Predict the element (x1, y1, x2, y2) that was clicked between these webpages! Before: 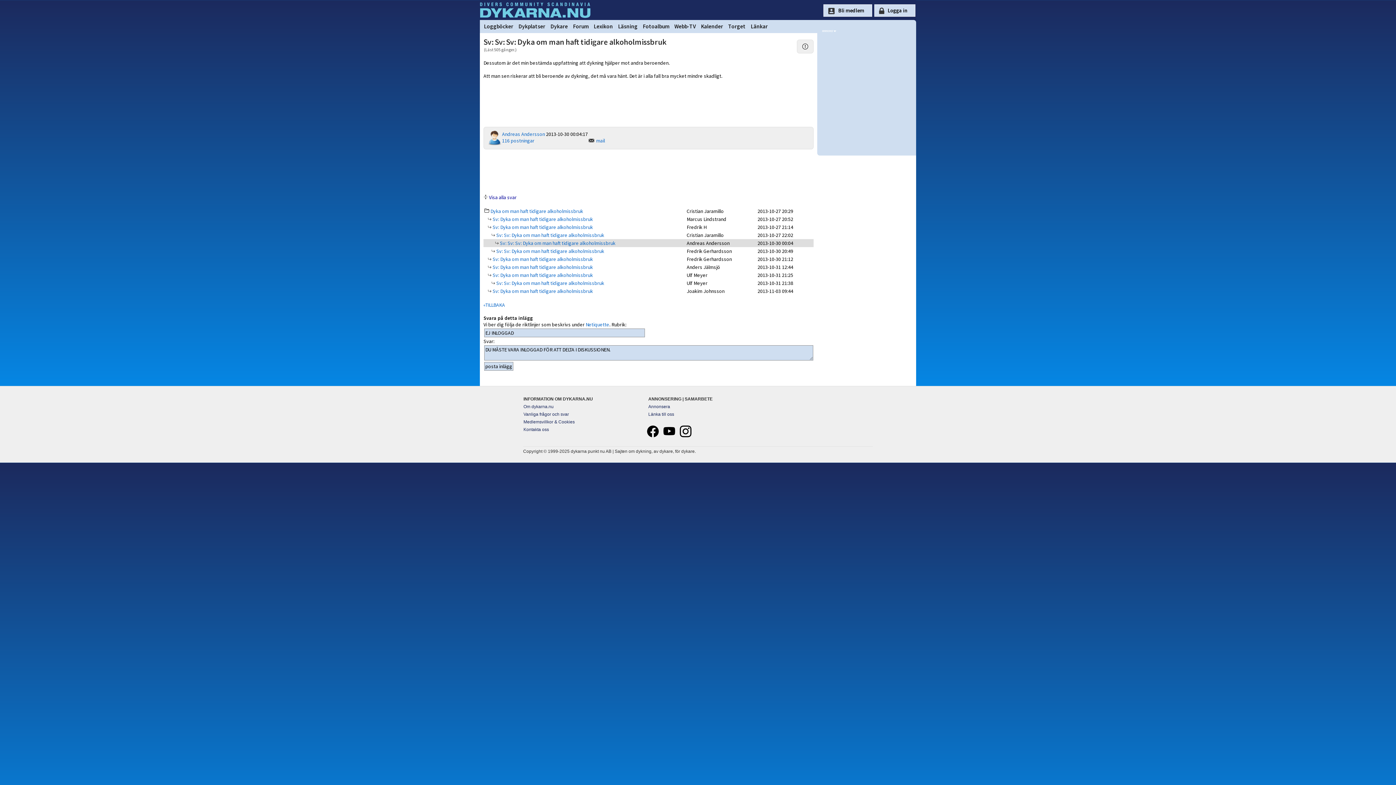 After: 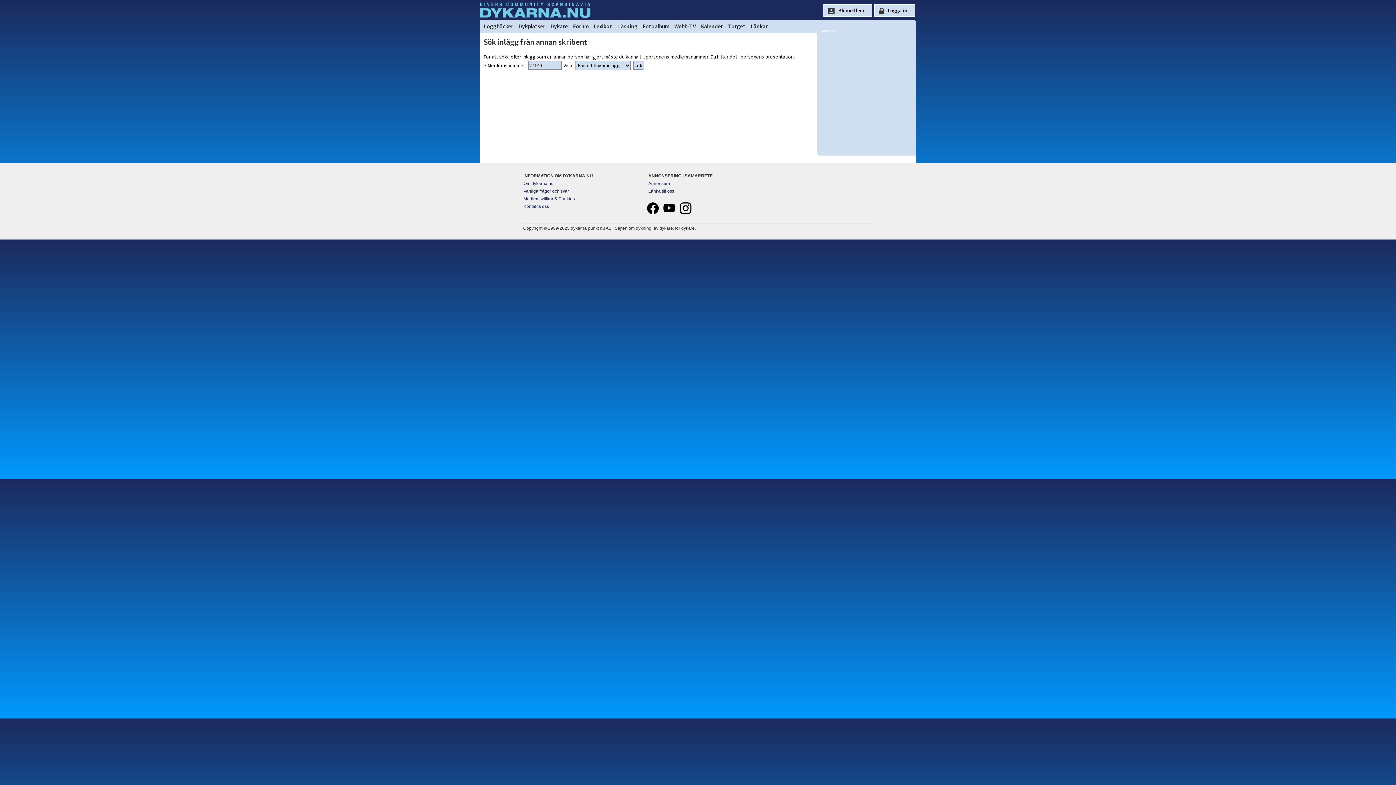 Action: label: 116 postningar bbox: (502, 137, 534, 144)